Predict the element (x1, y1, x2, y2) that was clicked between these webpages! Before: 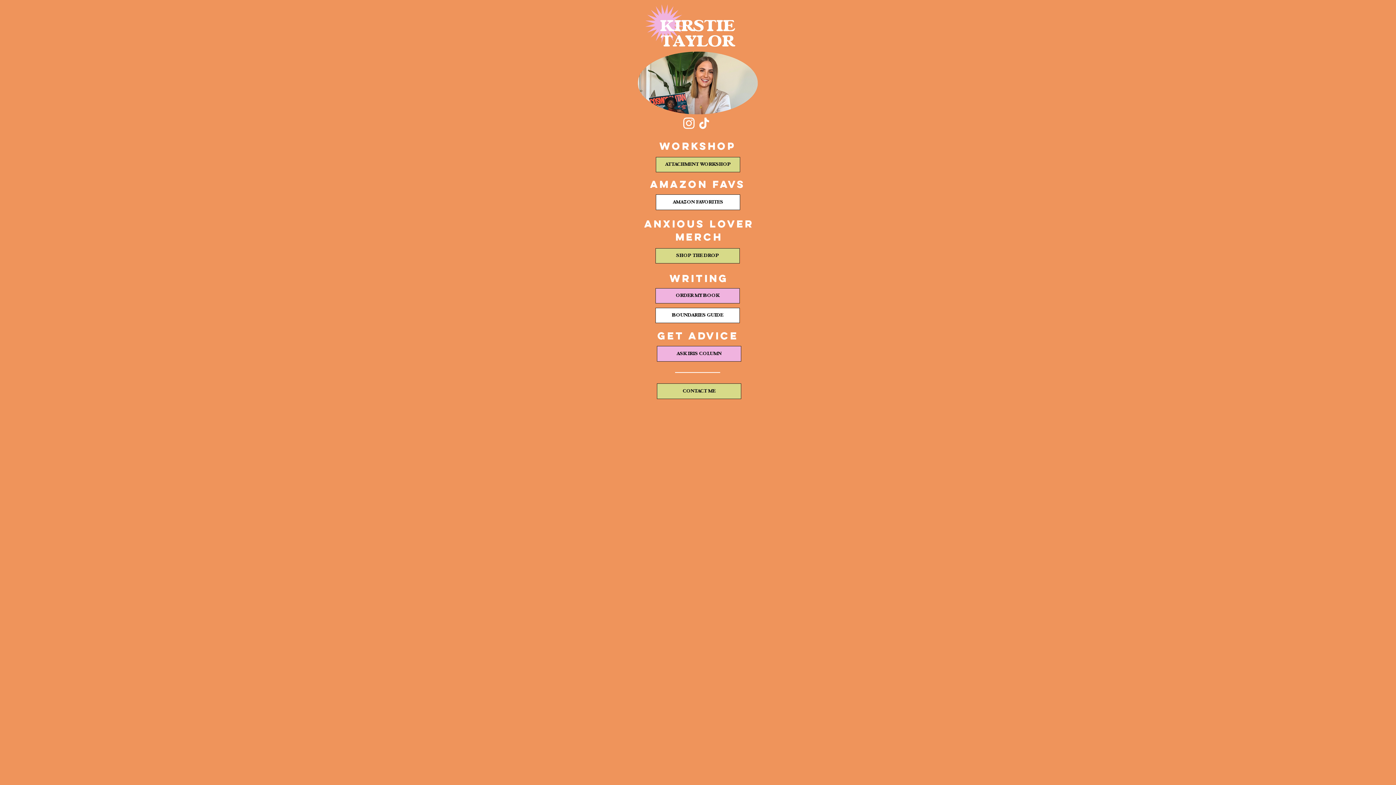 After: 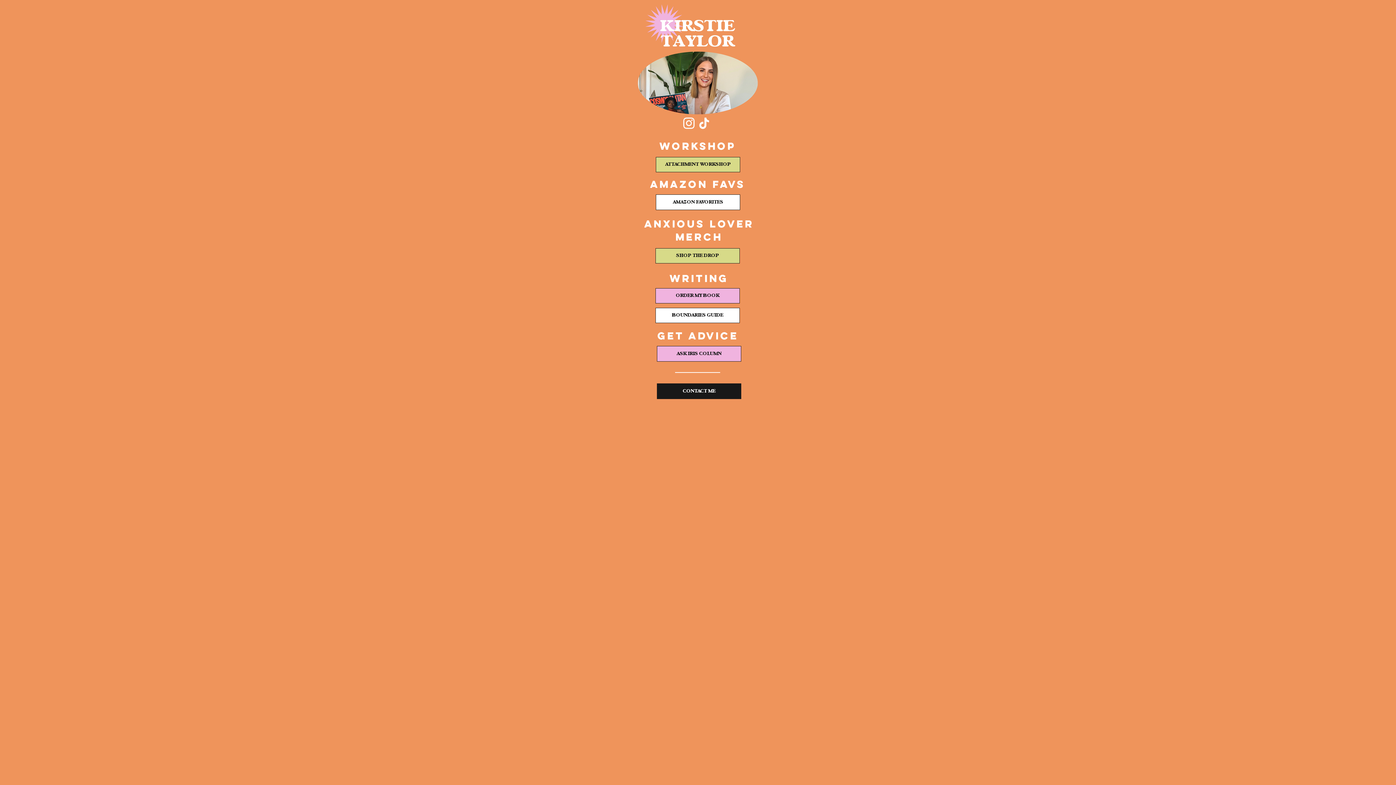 Action: label: CONTACT ME bbox: (657, 383, 741, 399)